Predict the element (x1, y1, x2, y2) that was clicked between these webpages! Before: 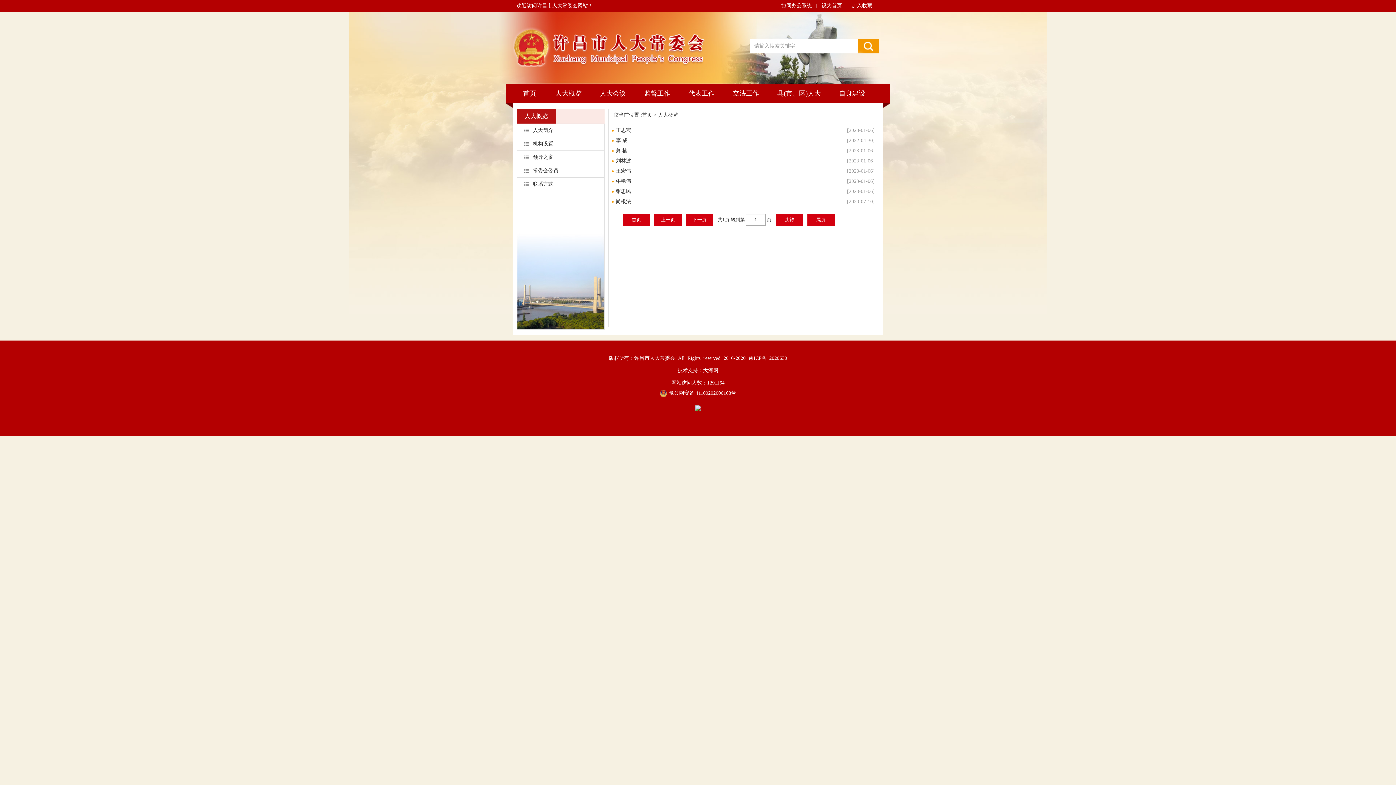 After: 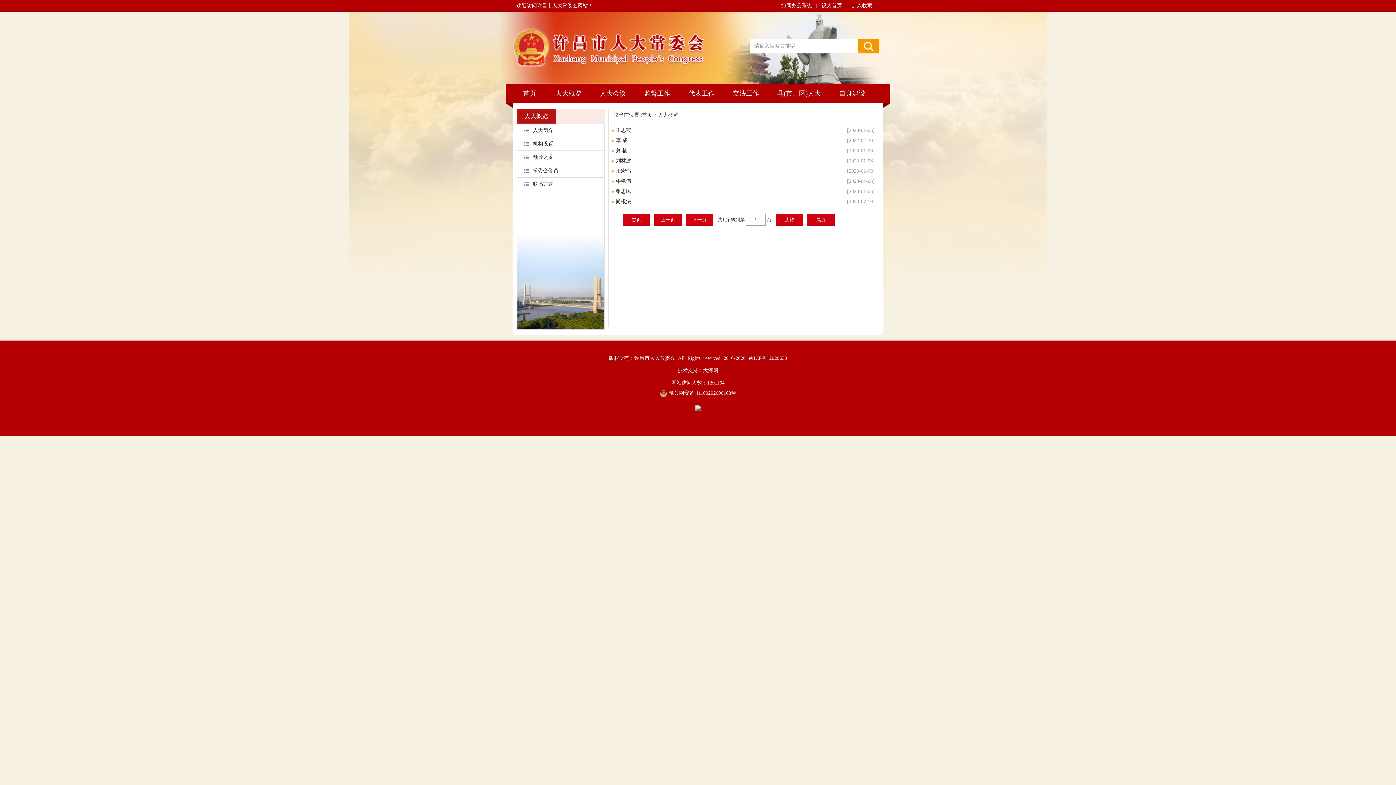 Action: label: 首页 bbox: (622, 214, 650, 225)